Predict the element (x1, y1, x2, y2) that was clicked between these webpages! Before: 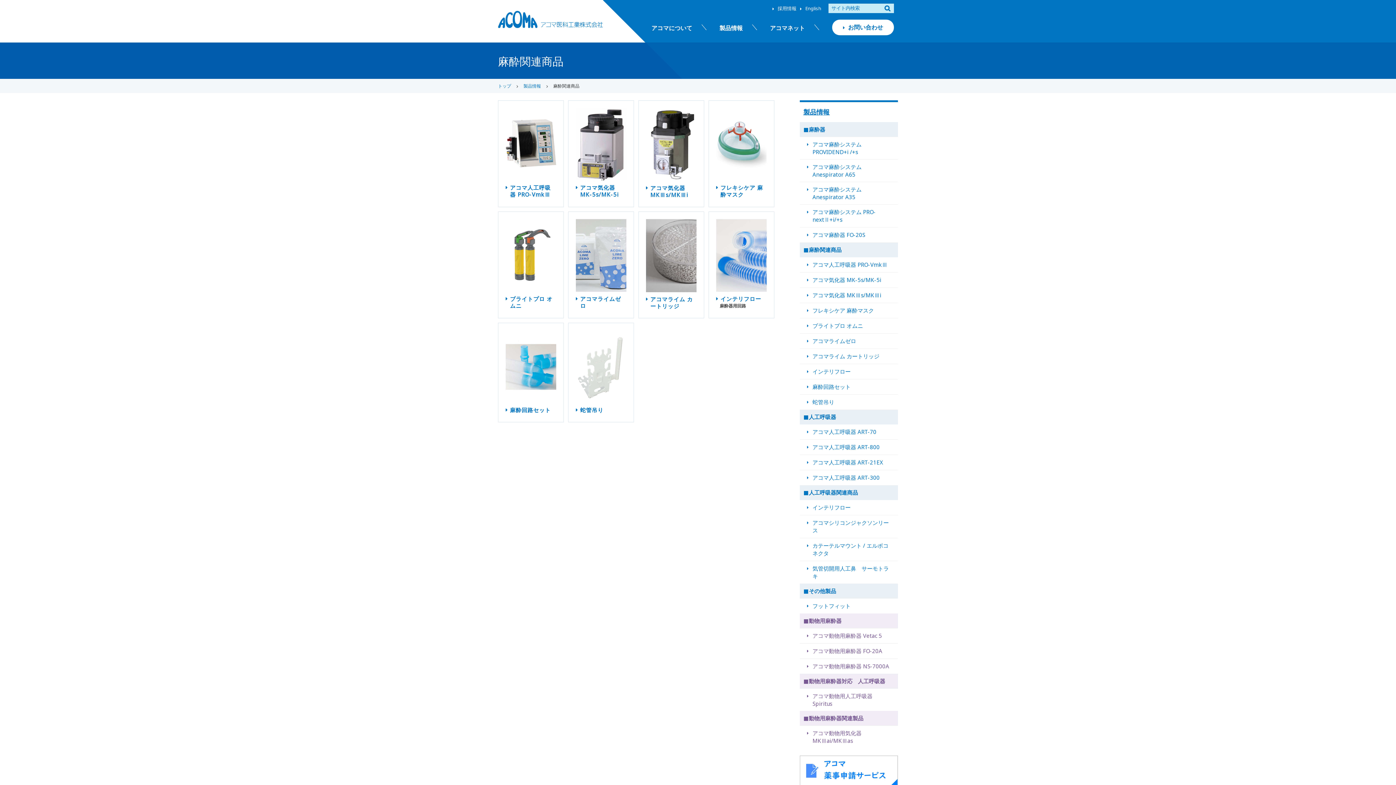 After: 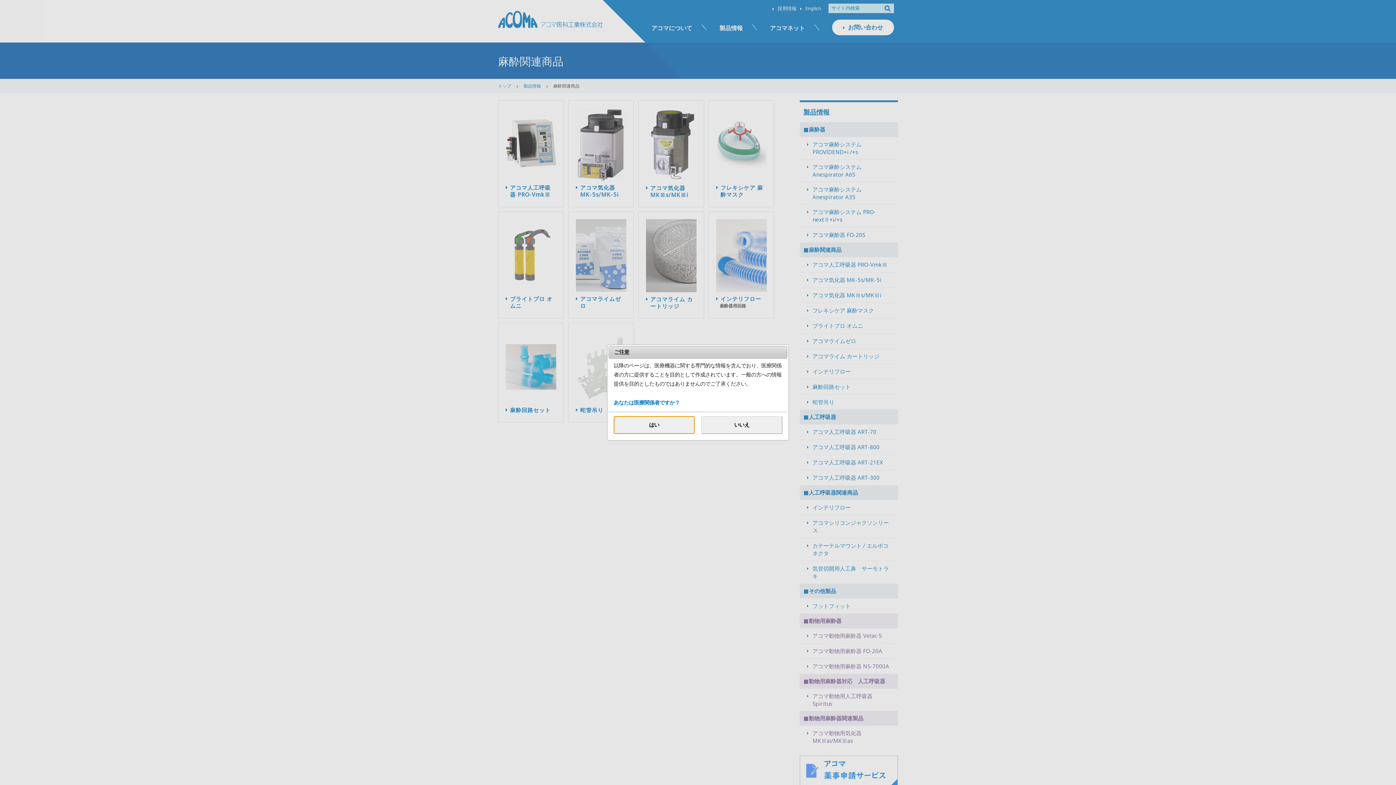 Action: label: アコマ気化器 MKⅢs/MKⅢi bbox: (800, 291, 886, 299)